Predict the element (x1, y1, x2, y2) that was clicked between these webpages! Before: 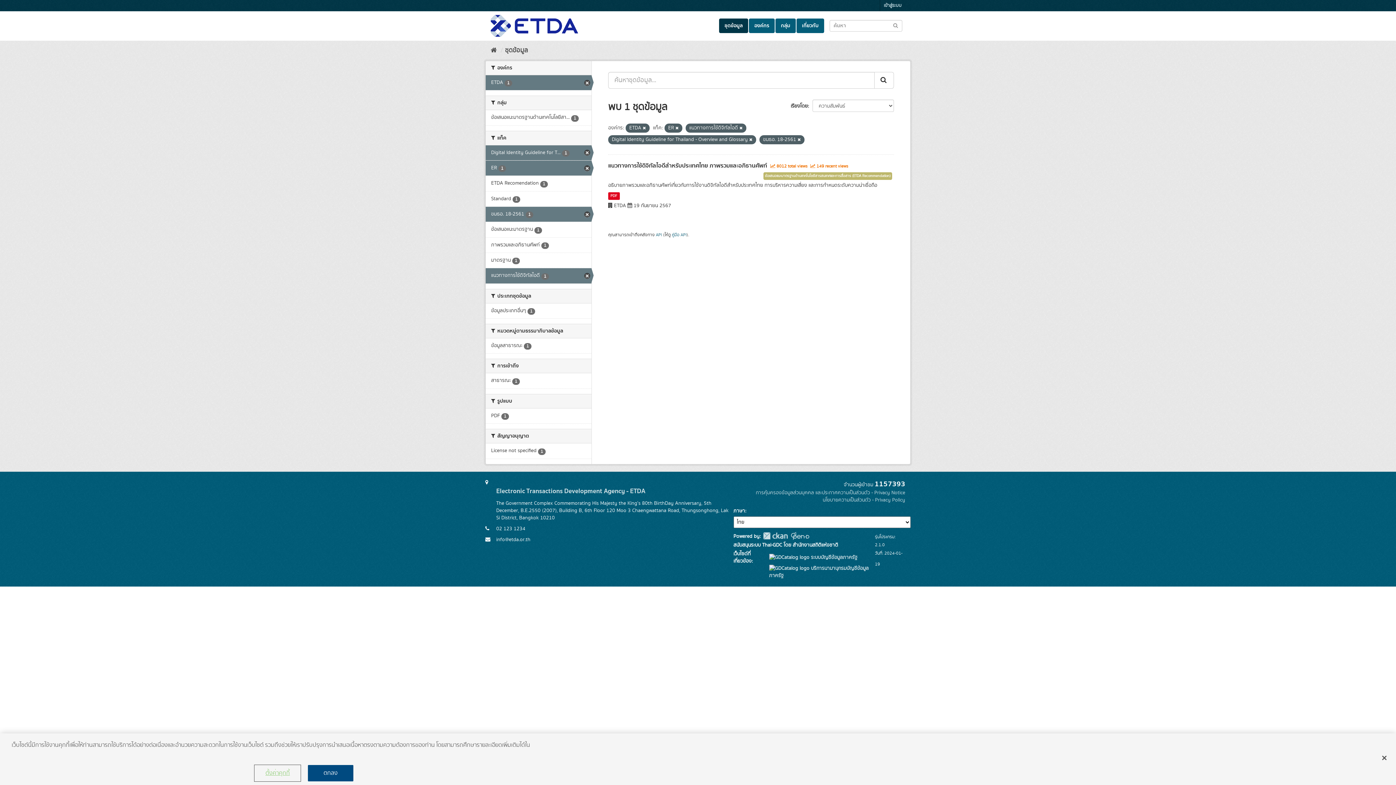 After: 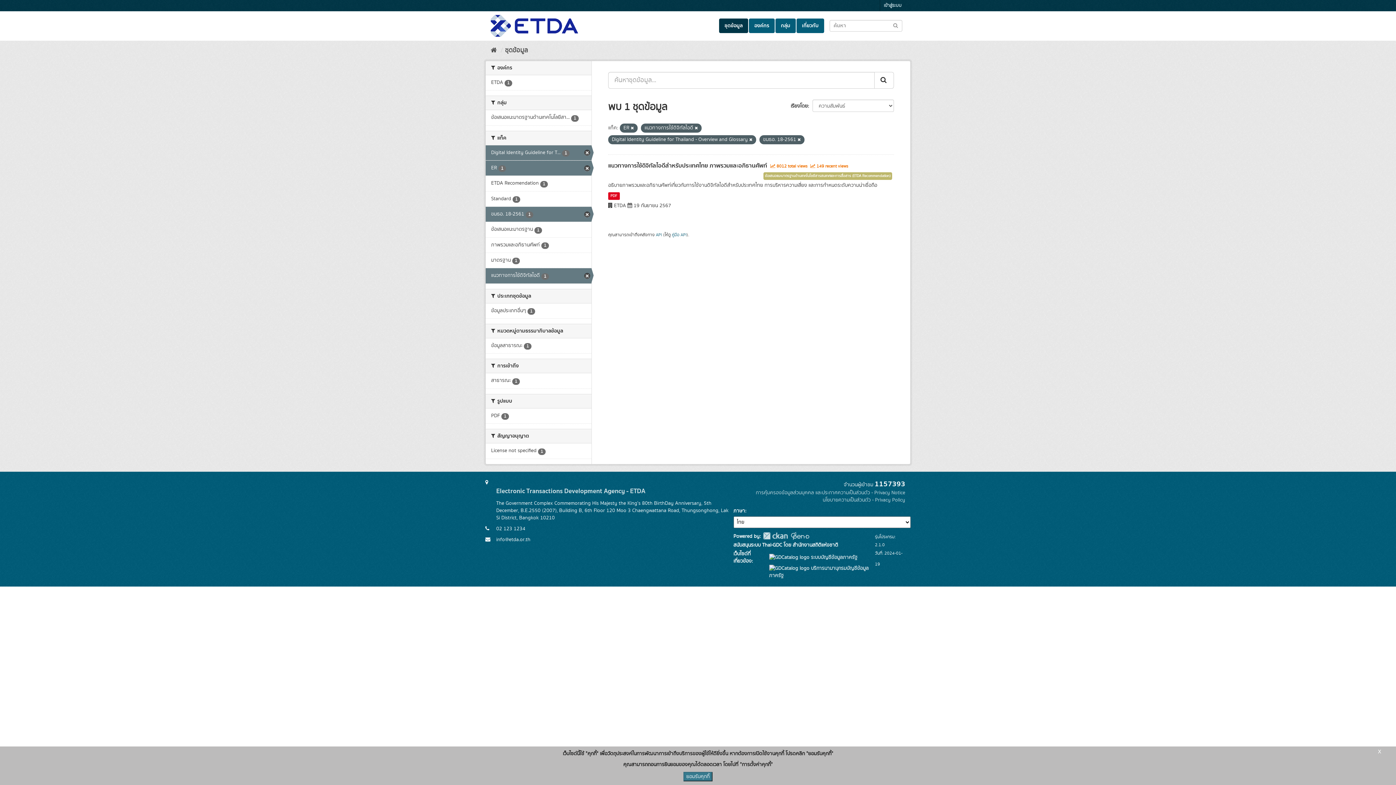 Action: bbox: (642, 125, 646, 131)